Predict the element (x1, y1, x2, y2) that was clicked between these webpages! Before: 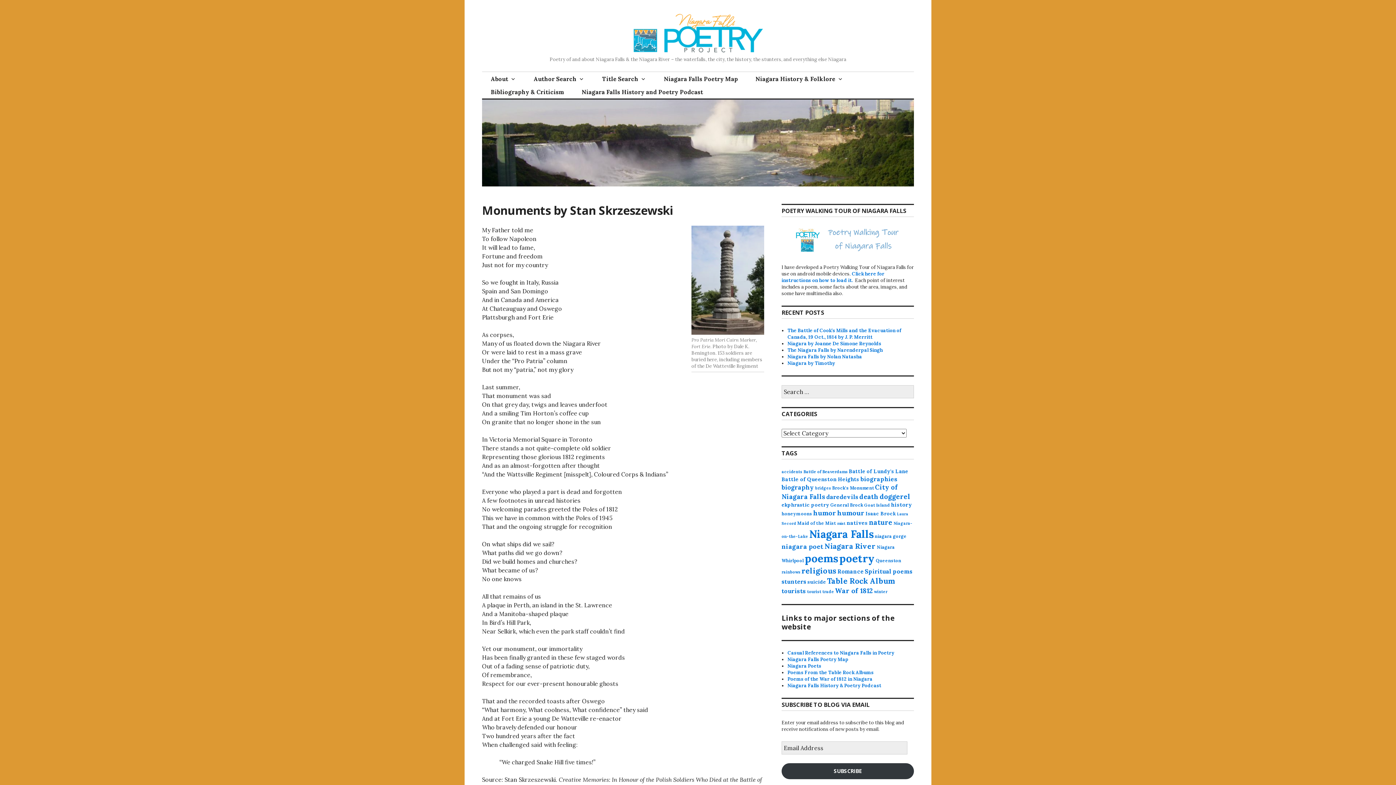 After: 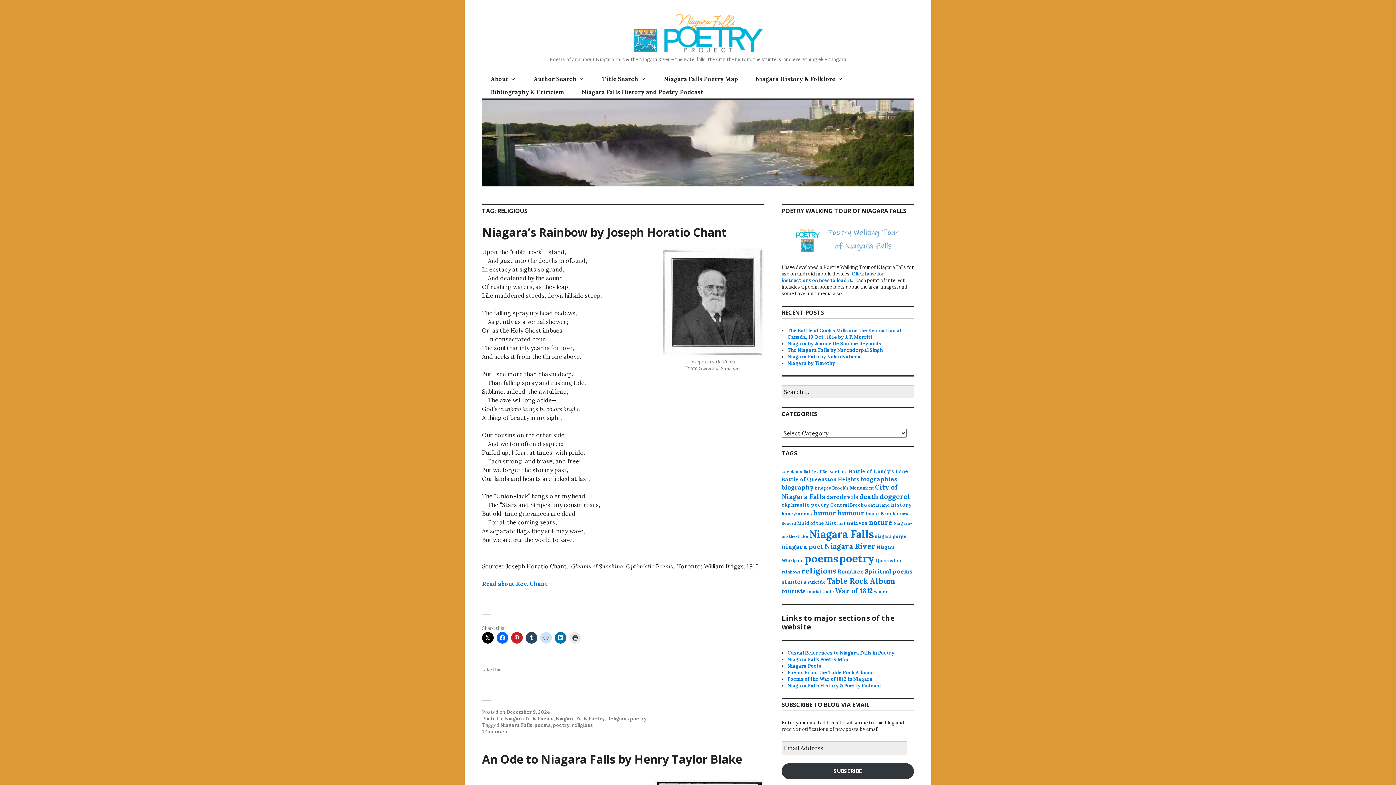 Action: label: religious (104 items) bbox: (801, 566, 836, 575)